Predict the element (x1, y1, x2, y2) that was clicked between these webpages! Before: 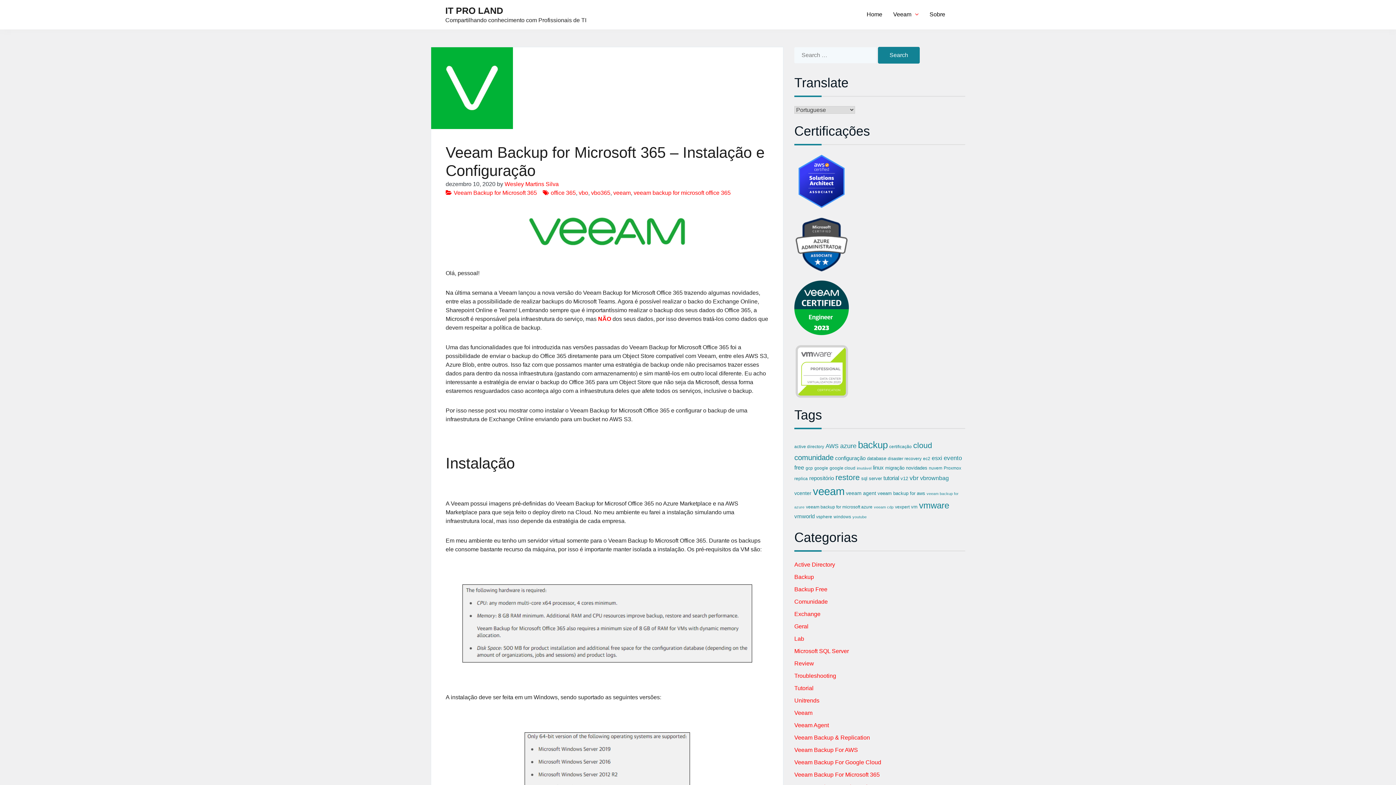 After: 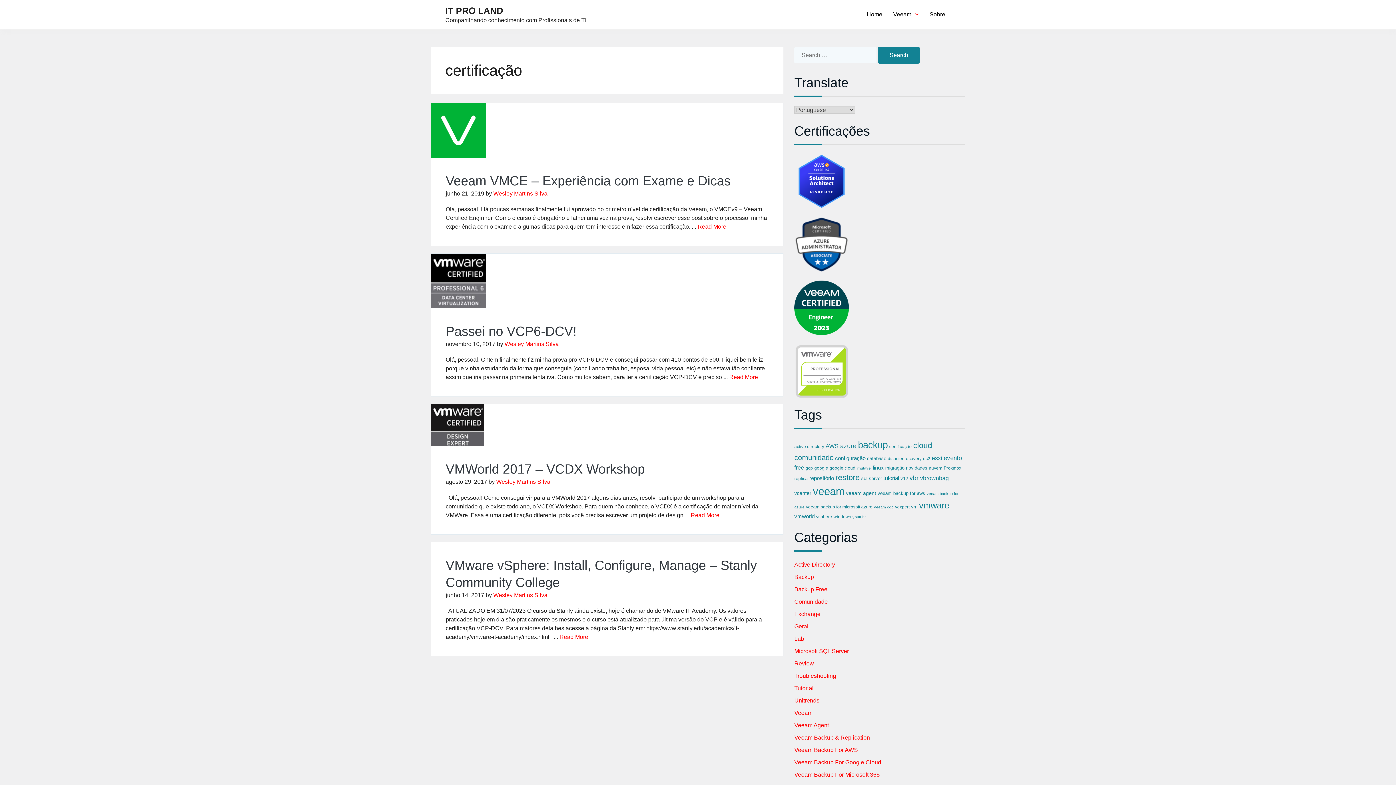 Action: label: certificação (4 itens) bbox: (889, 444, 912, 449)